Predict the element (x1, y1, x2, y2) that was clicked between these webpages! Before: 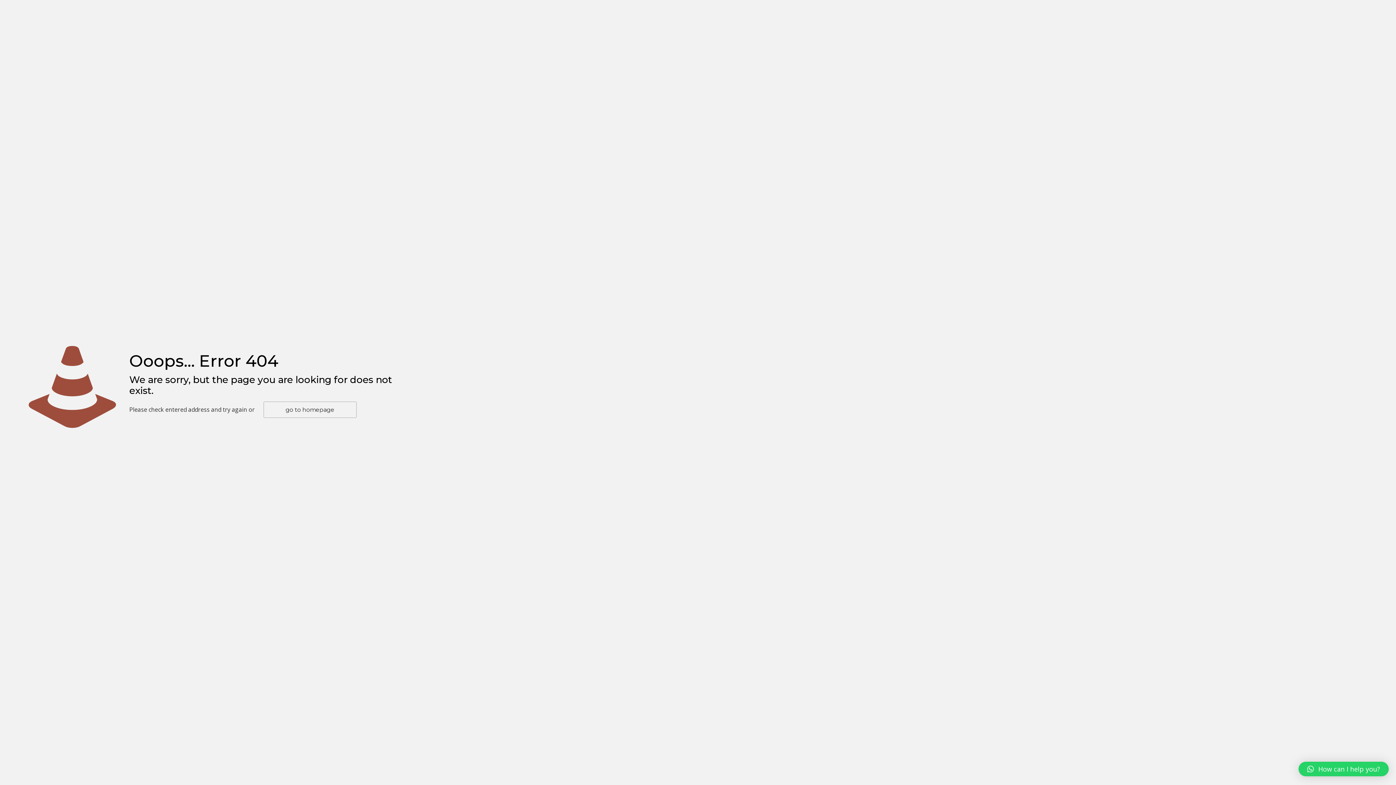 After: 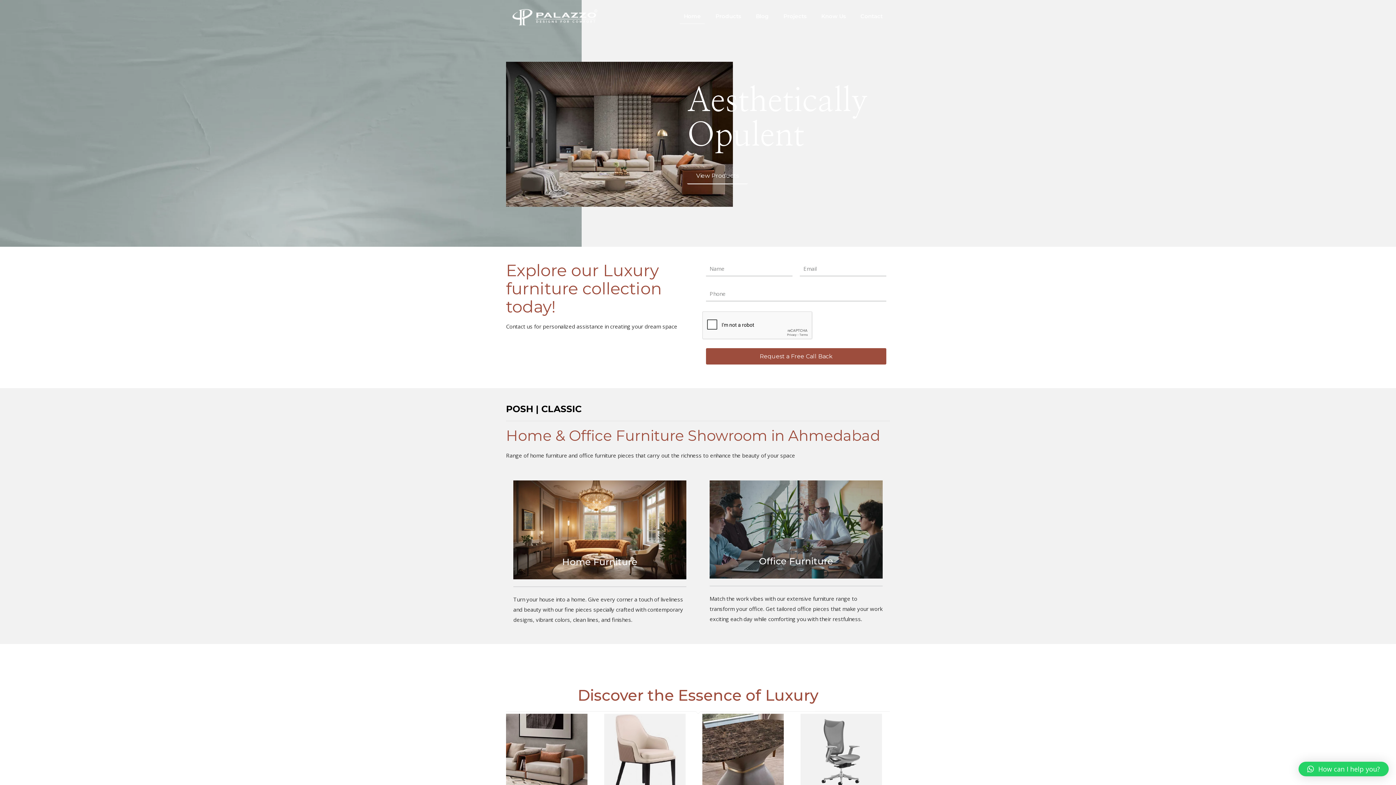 Action: label: go to homepage bbox: (263, 401, 356, 418)